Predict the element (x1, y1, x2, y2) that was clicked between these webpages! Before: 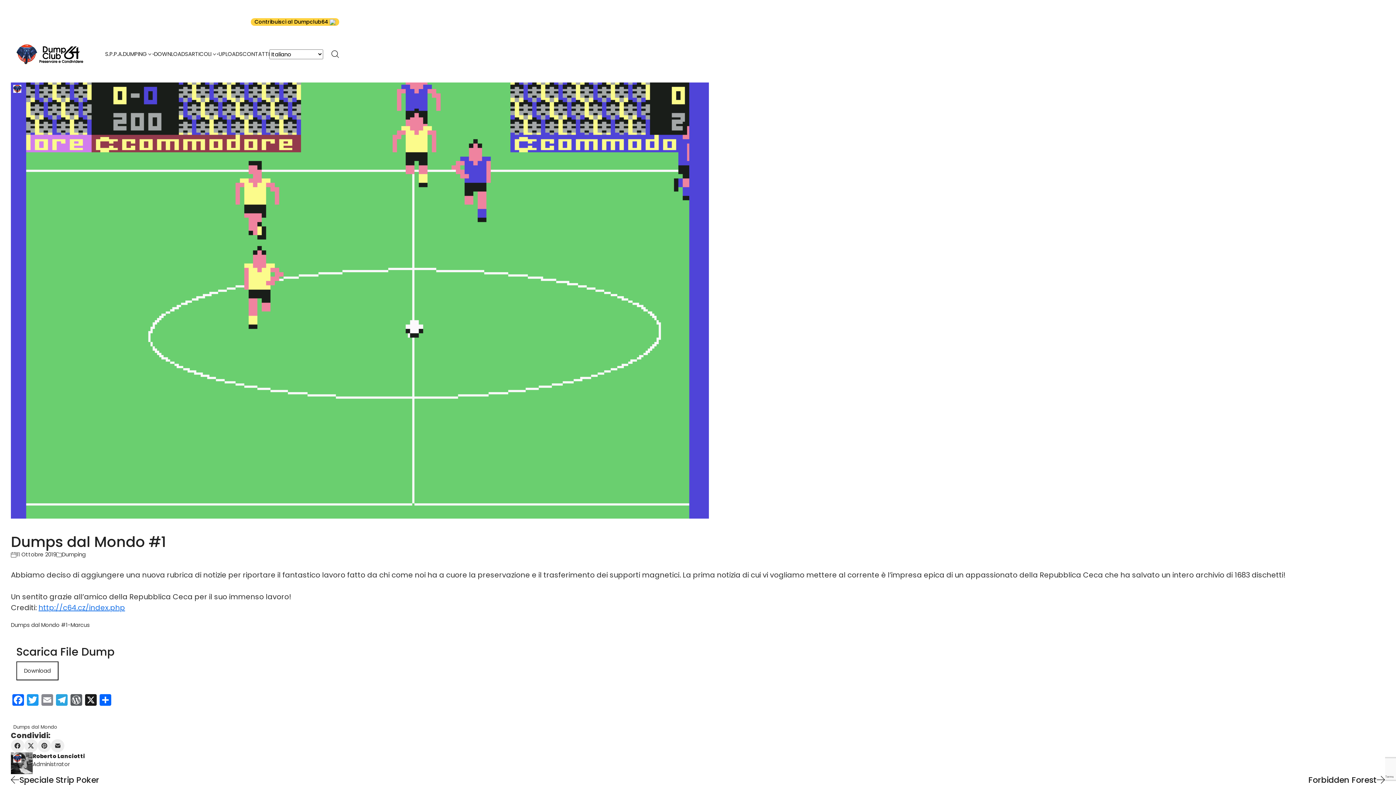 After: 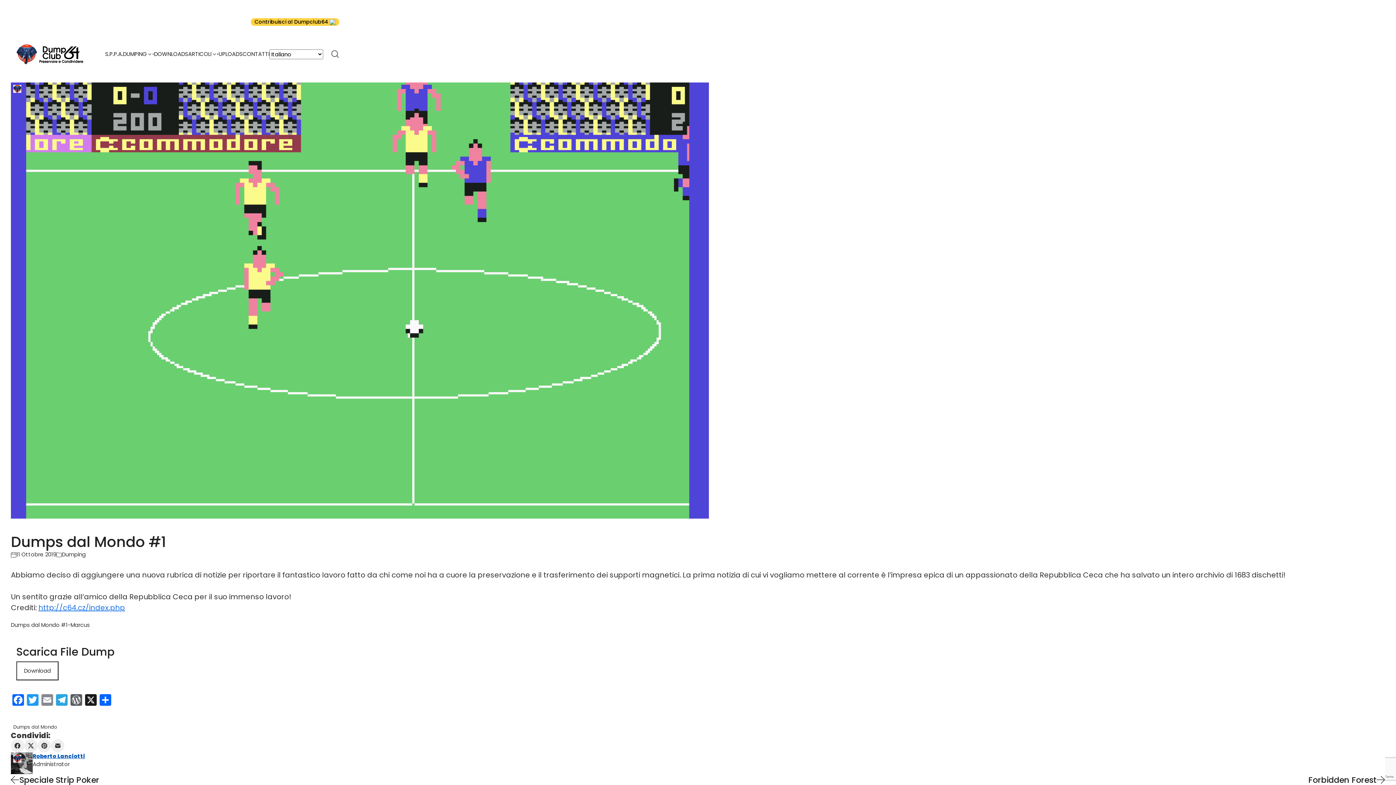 Action: label: Roberto Lanciotti bbox: (32, 752, 85, 760)